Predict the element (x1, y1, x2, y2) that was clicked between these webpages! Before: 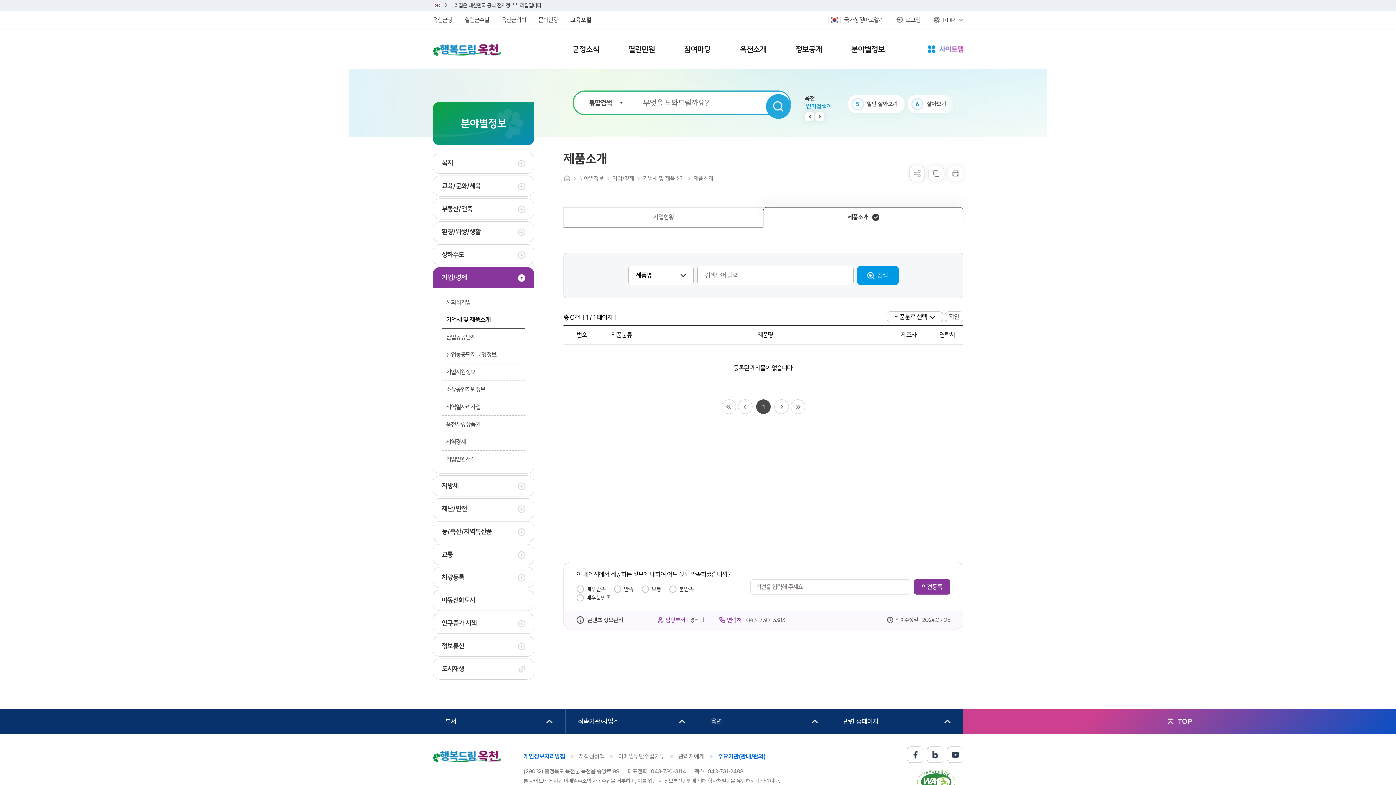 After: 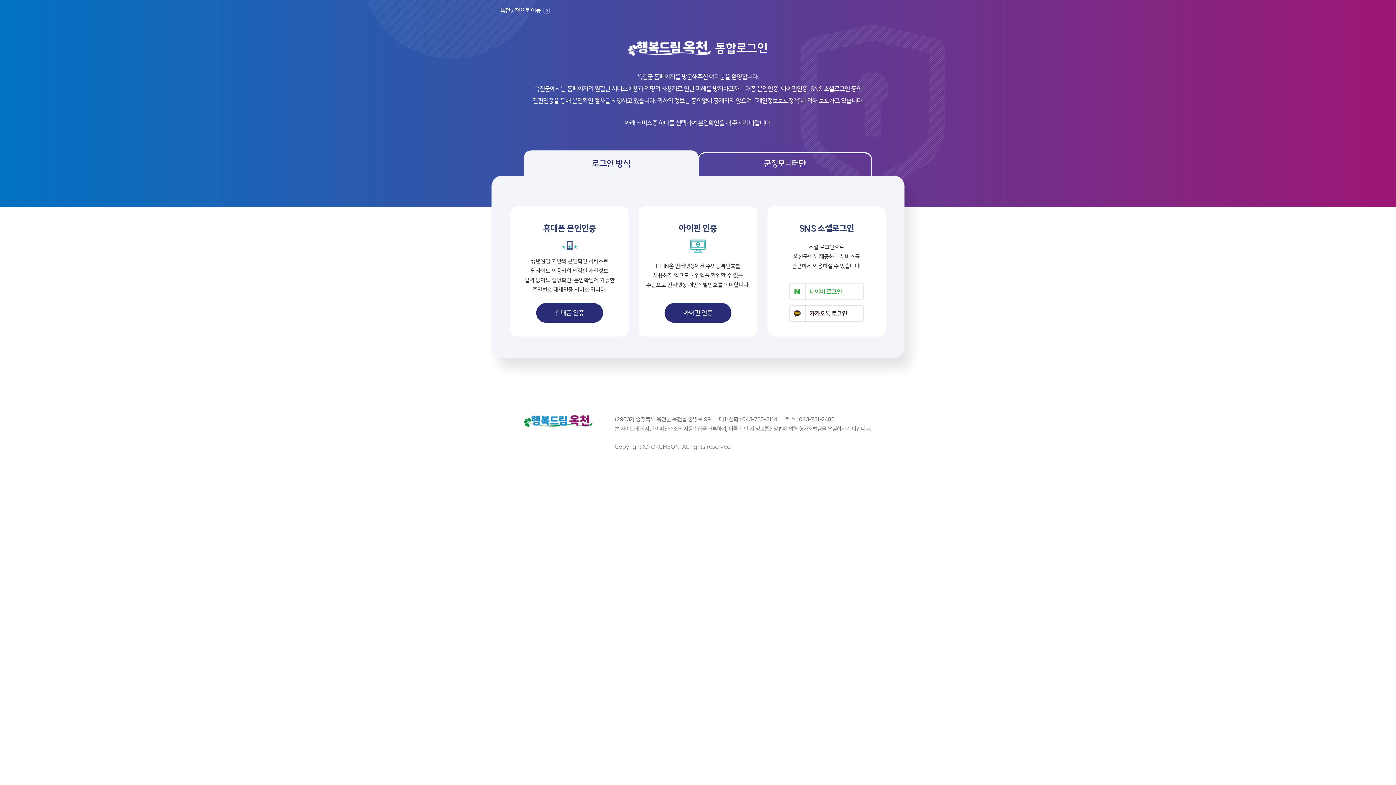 Action: bbox: (896, 10, 920, 29) label: 로그인